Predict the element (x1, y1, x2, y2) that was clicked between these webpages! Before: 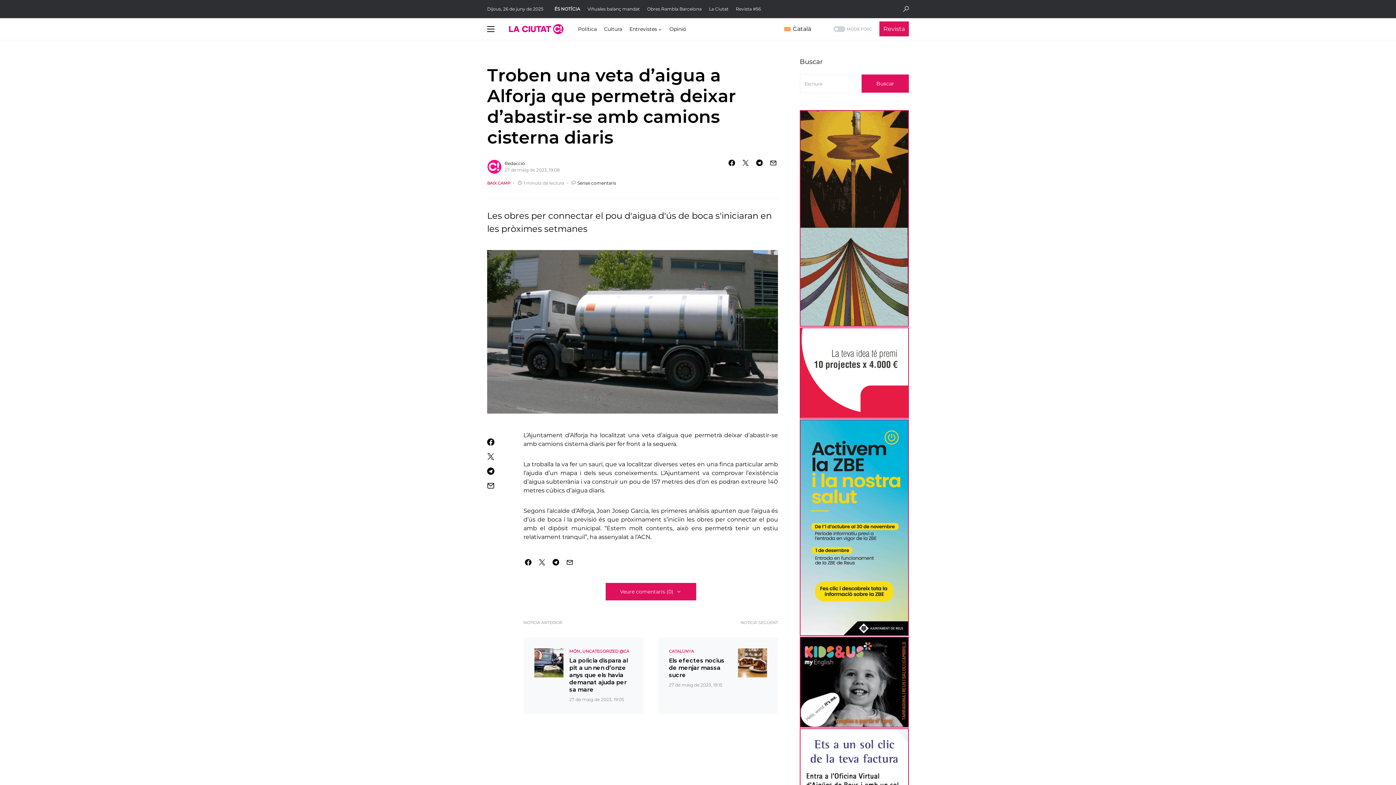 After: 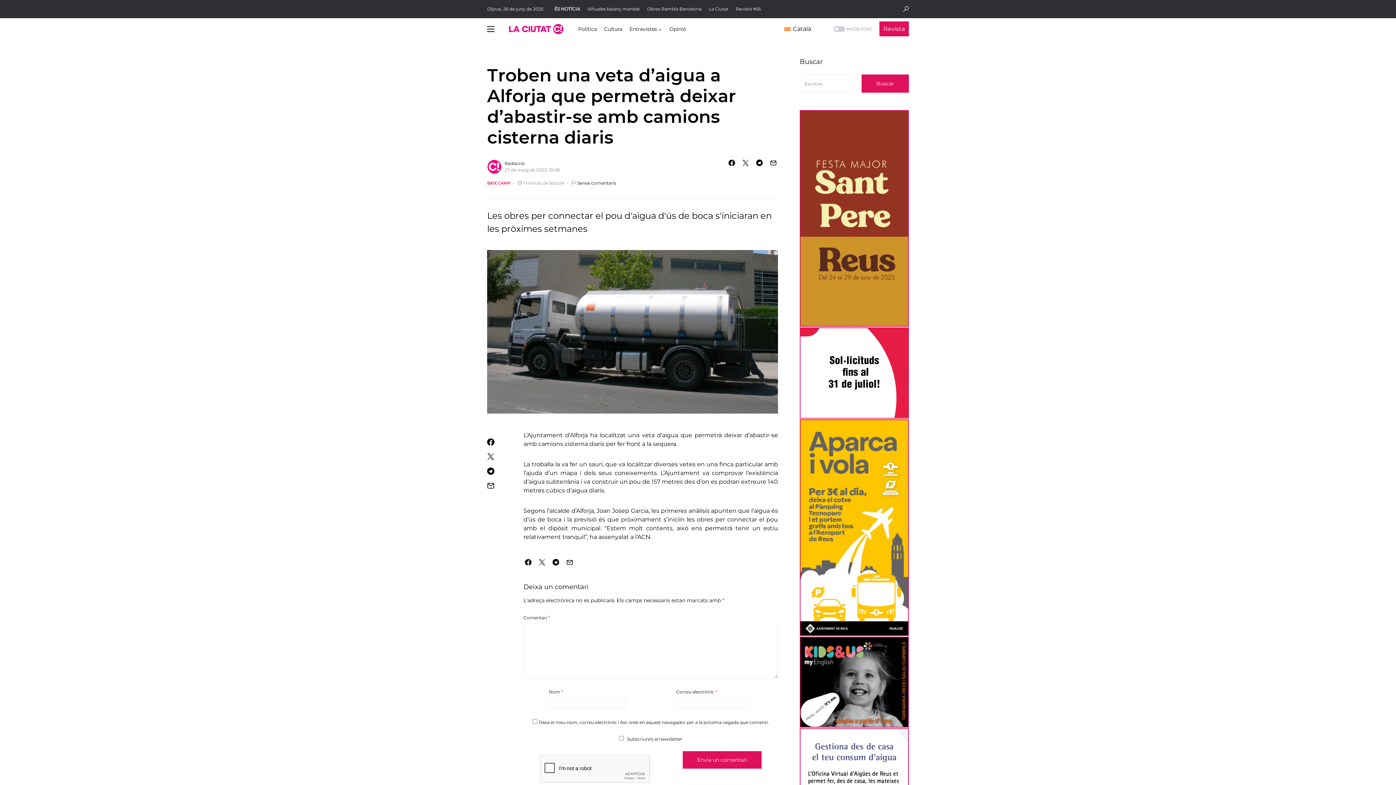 Action: label: Veure comentaris (0) bbox: (605, 583, 696, 600)